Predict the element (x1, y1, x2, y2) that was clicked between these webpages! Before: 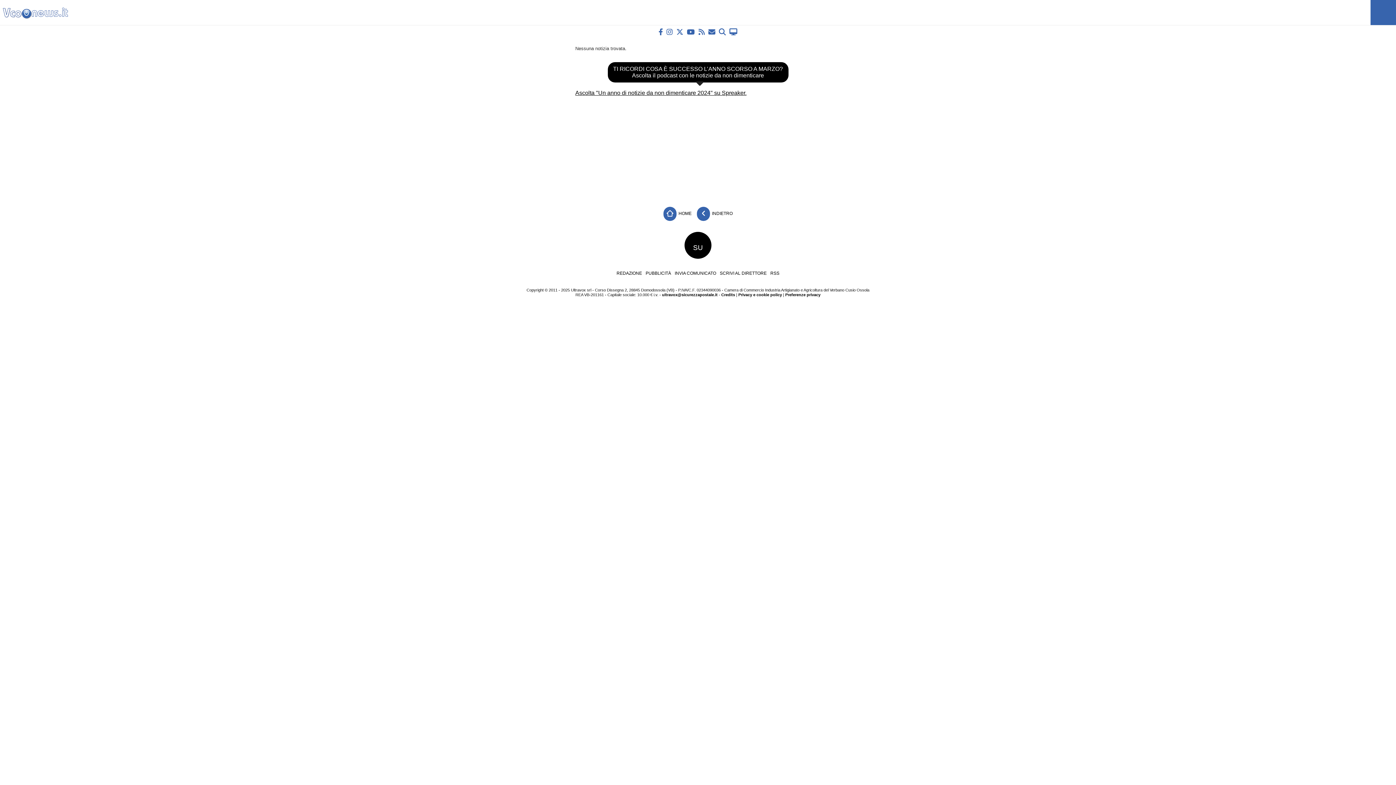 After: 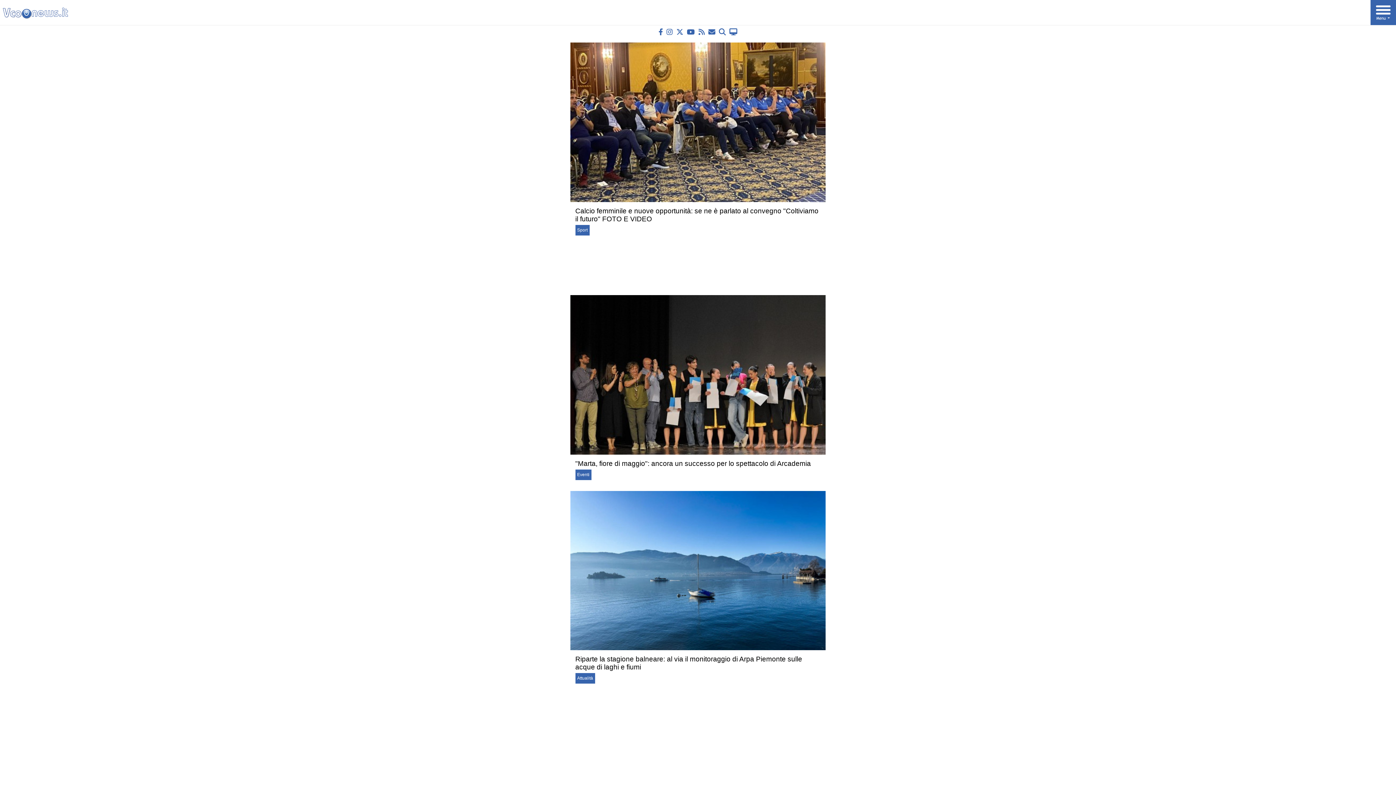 Action: bbox: (2, 7, 68, 18)